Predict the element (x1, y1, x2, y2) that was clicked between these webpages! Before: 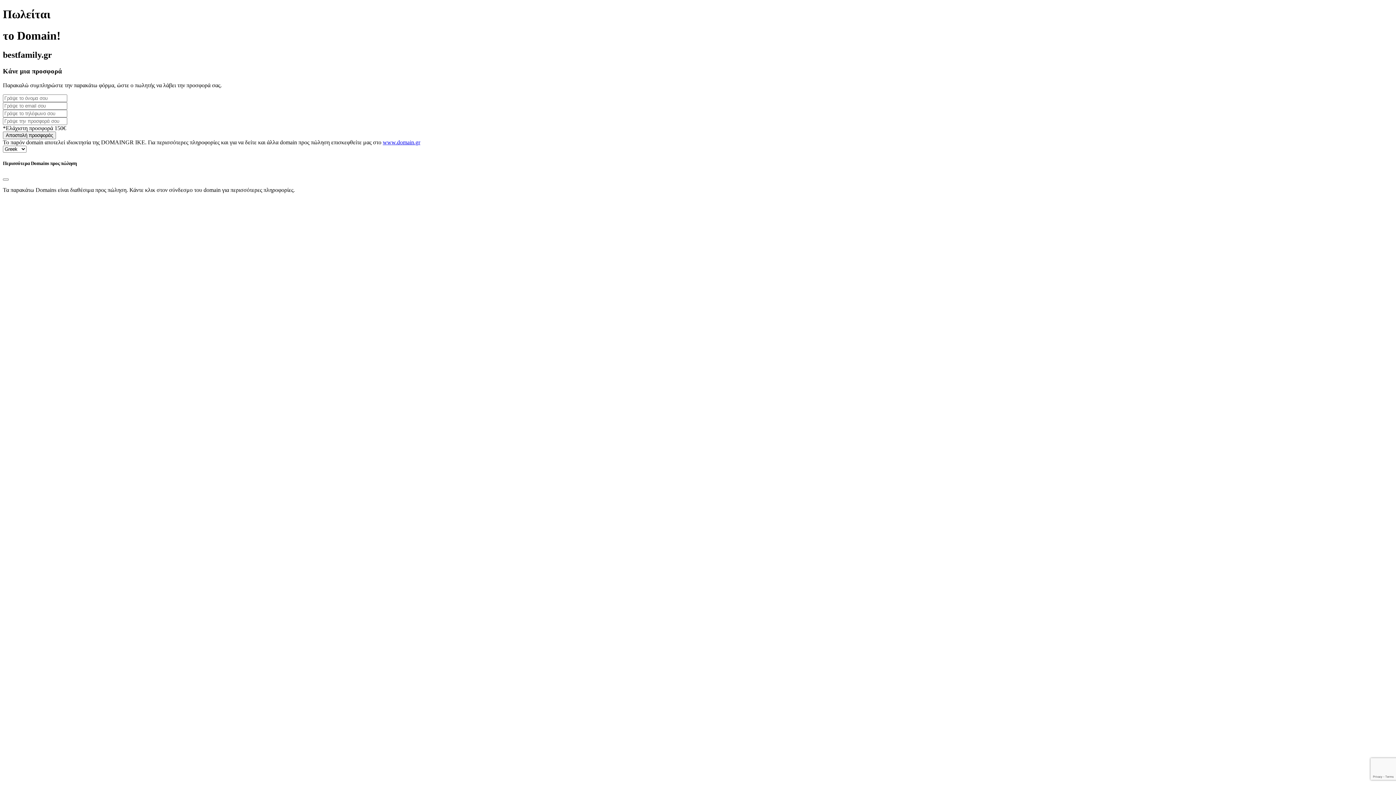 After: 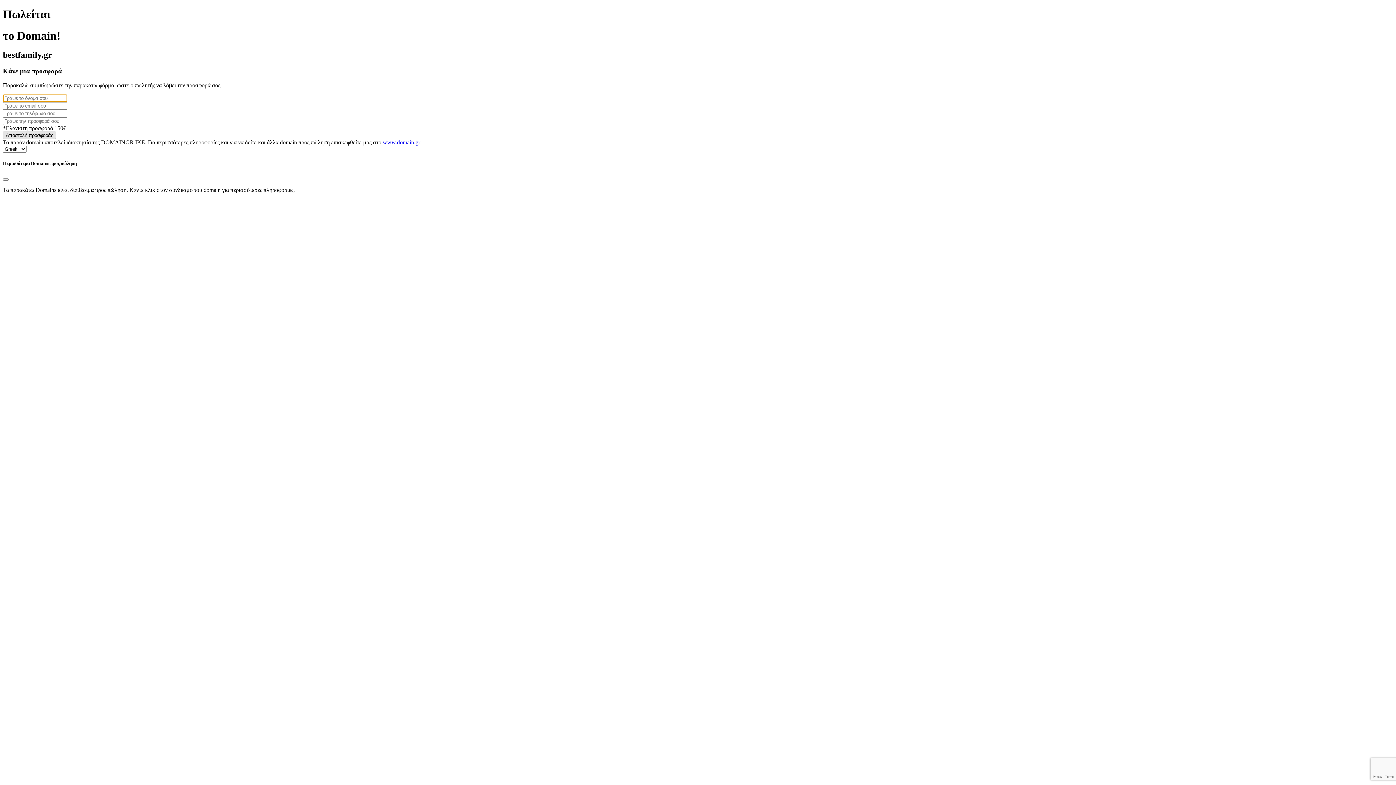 Action: bbox: (2, 131, 56, 139) label: Αποστολή προσφοράς